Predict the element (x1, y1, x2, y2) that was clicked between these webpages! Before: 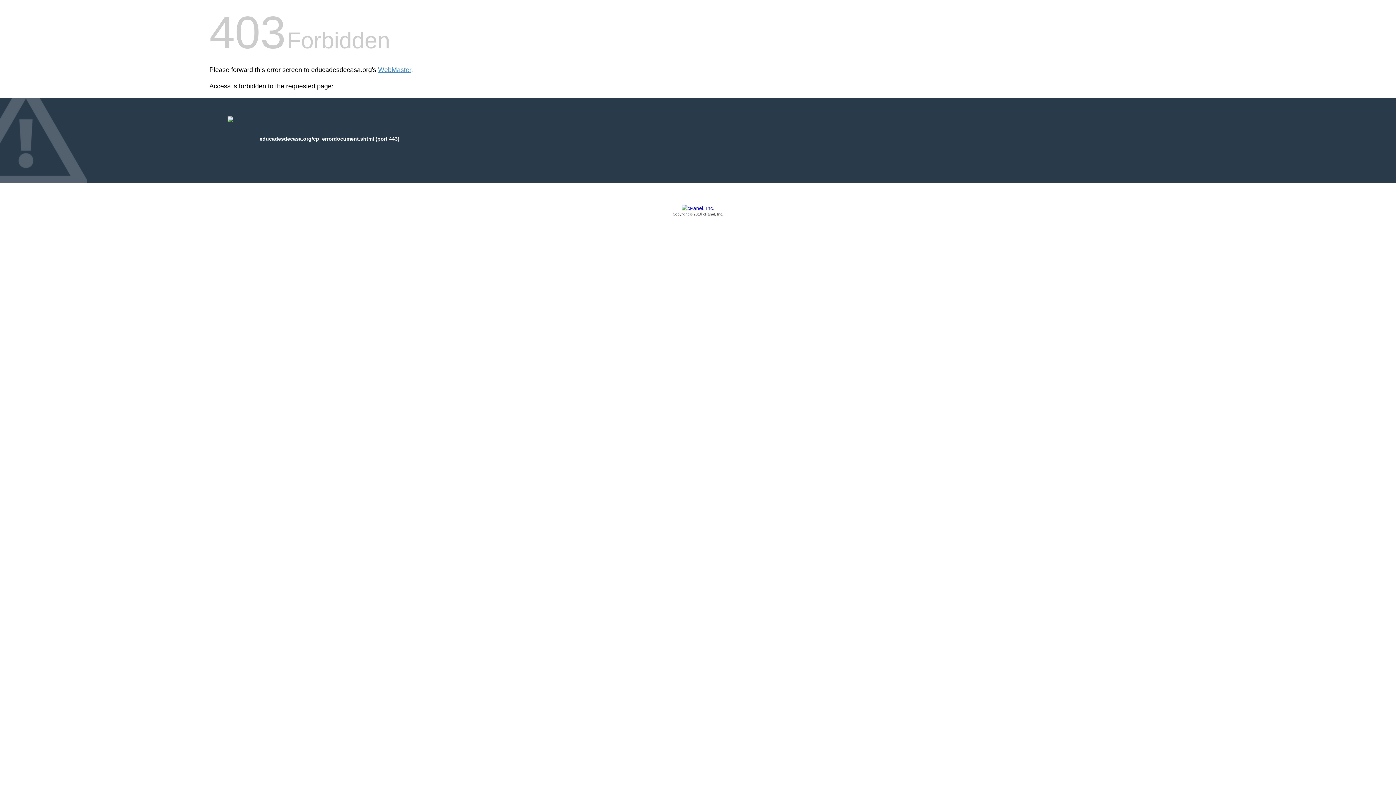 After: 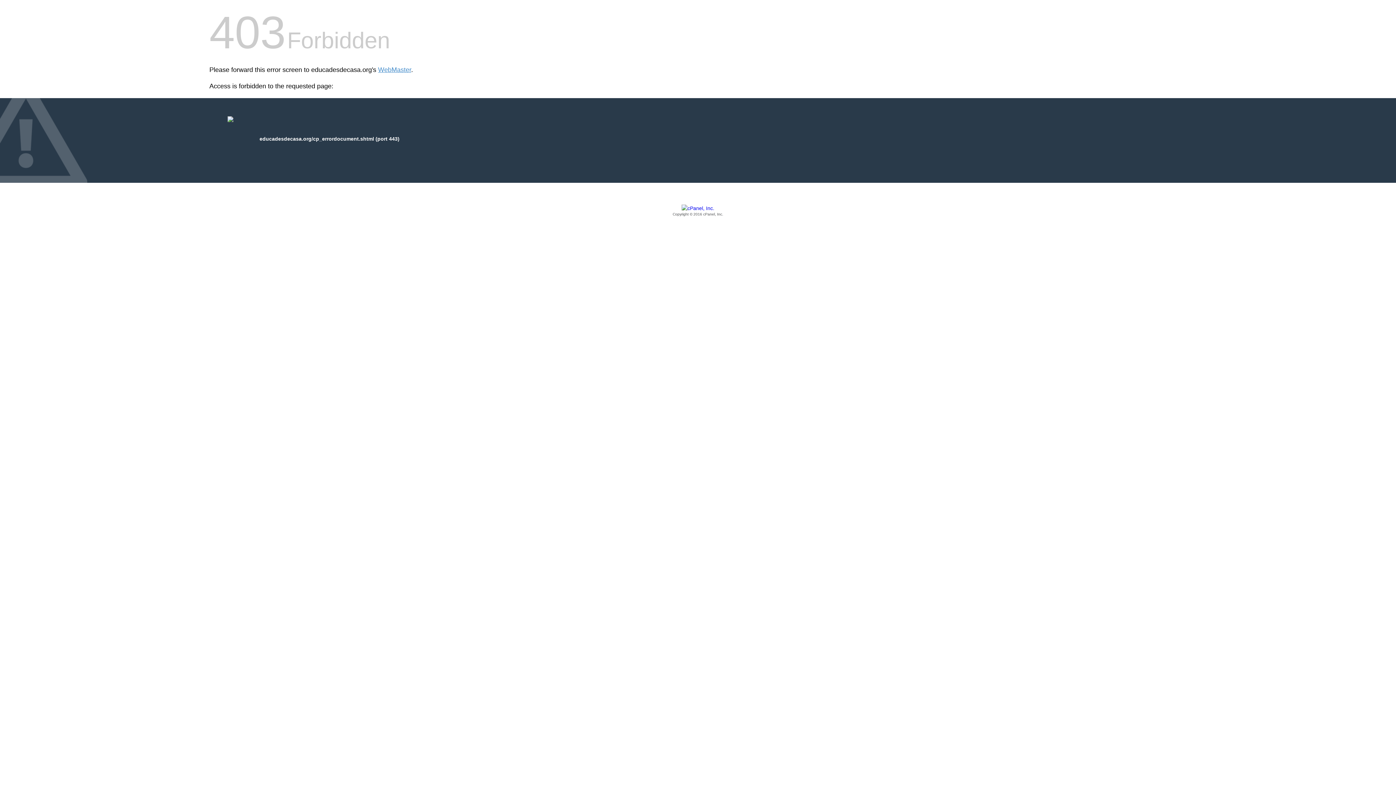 Action: label: Copyright © 2016 cPanel, Inc. bbox: (209, 205, 1186, 217)